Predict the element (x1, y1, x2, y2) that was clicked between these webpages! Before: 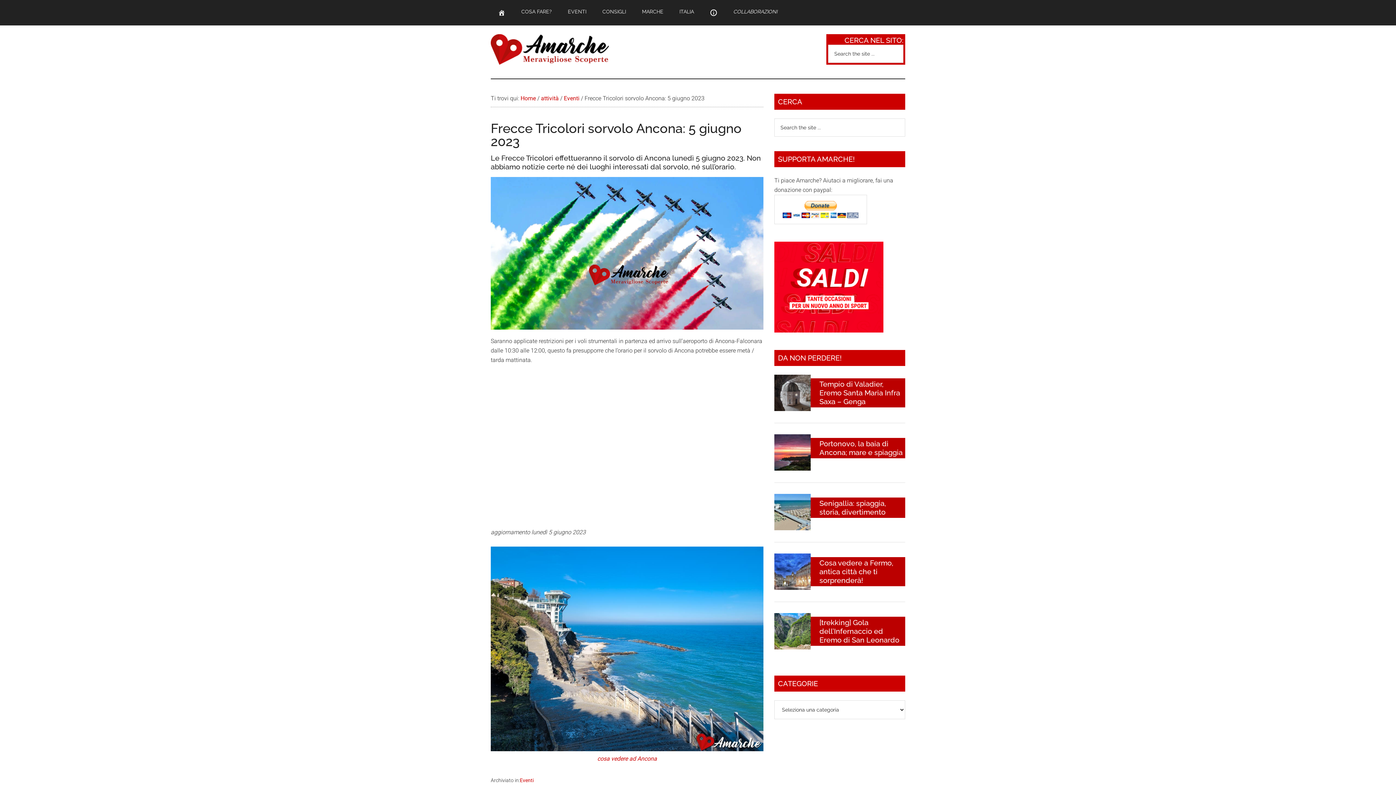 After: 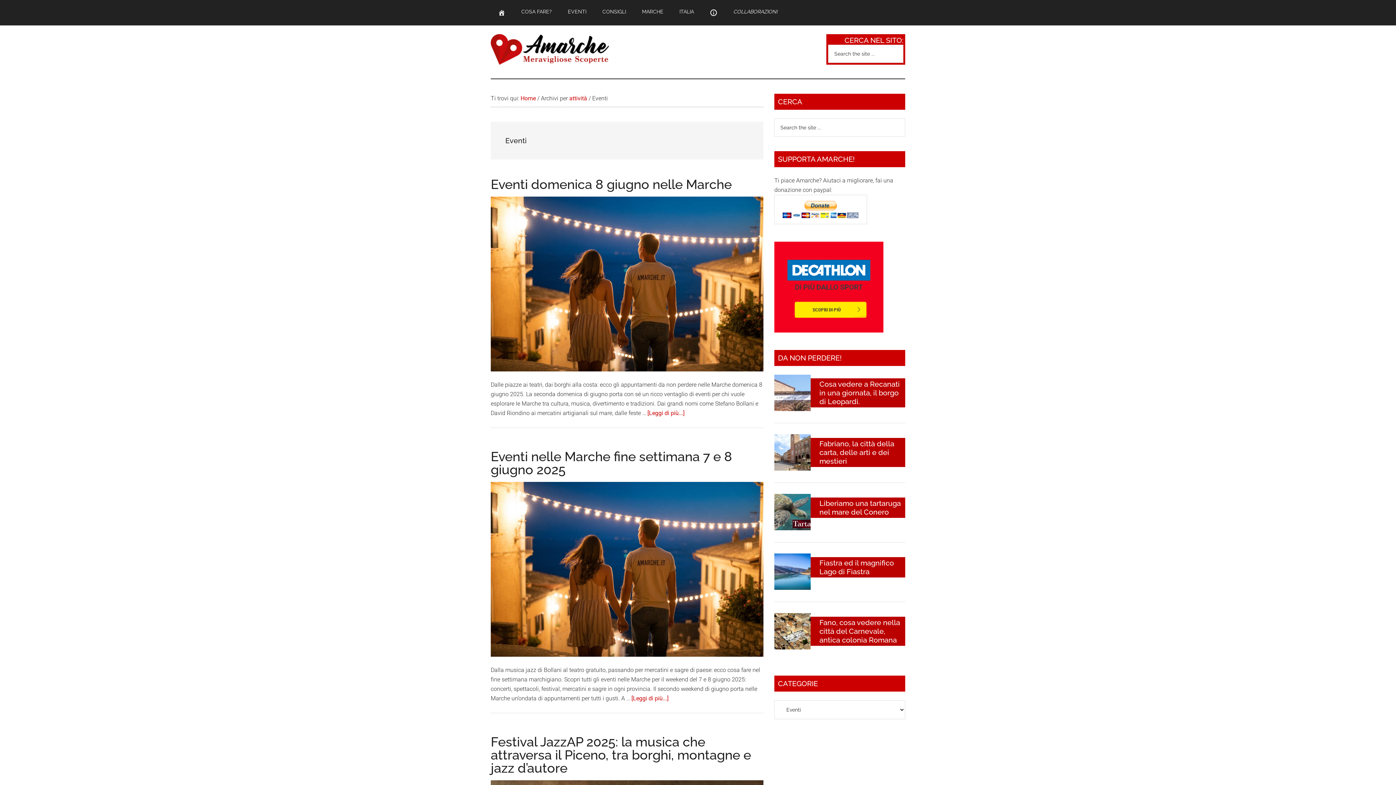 Action: bbox: (520, 777, 533, 783) label: Eventi